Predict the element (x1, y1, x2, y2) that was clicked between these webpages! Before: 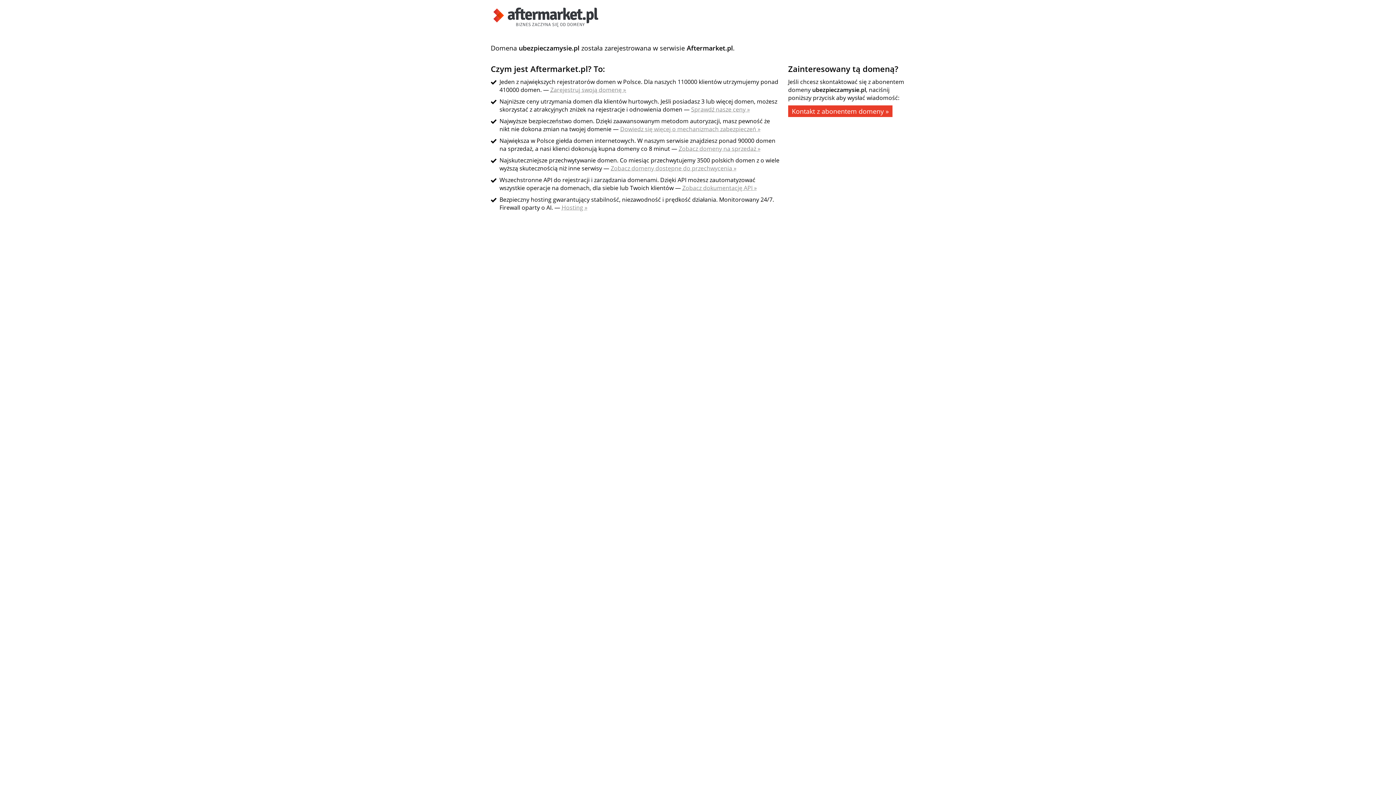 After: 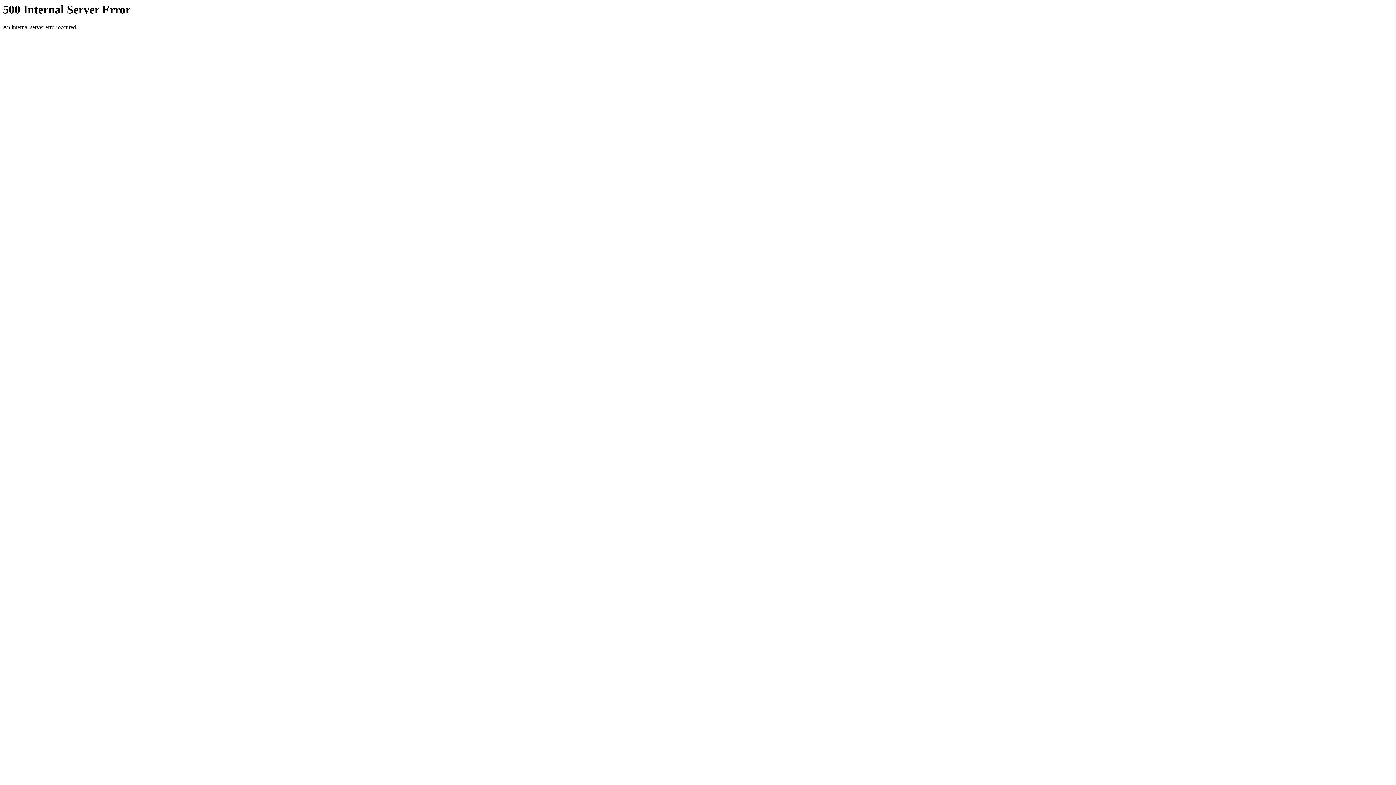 Action: label: Sprawdź nasze ceny » bbox: (691, 105, 750, 113)